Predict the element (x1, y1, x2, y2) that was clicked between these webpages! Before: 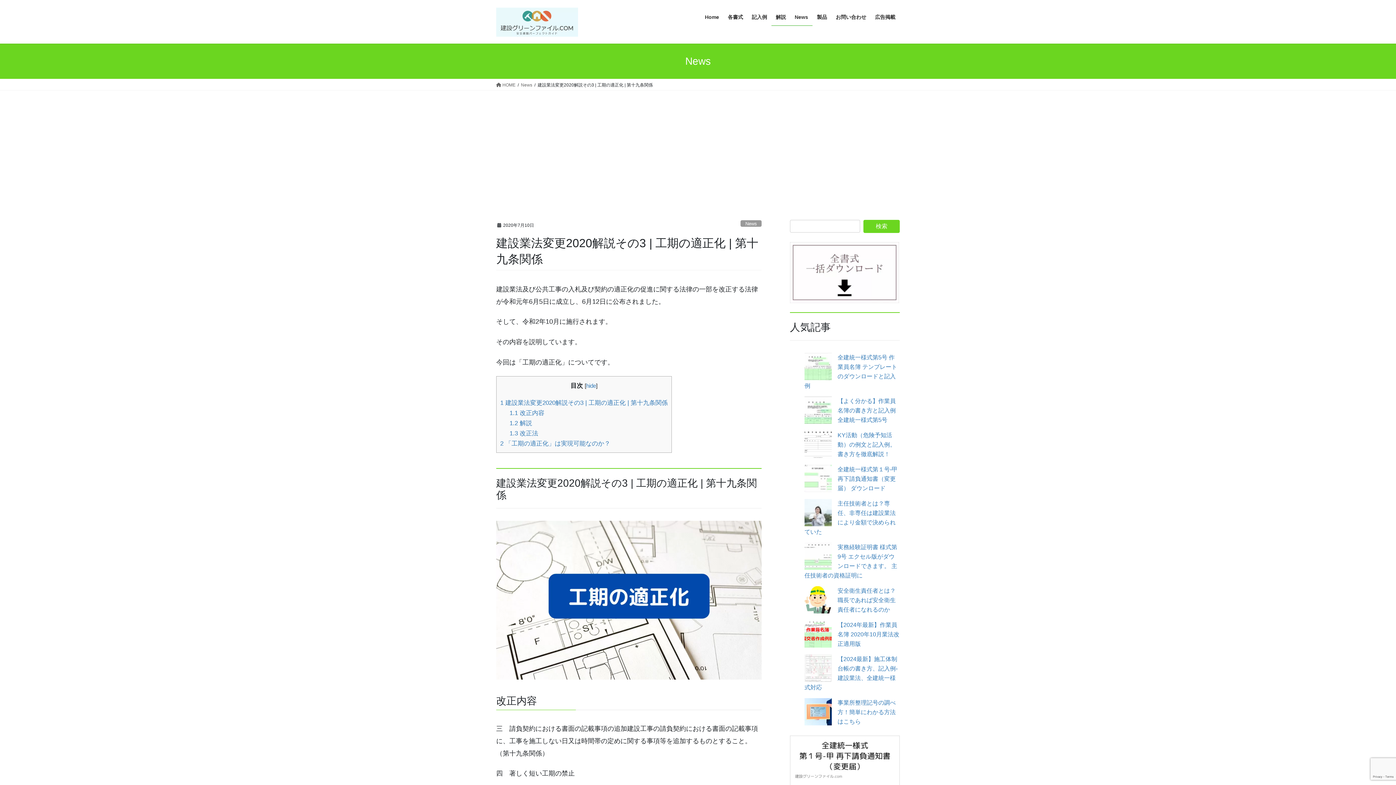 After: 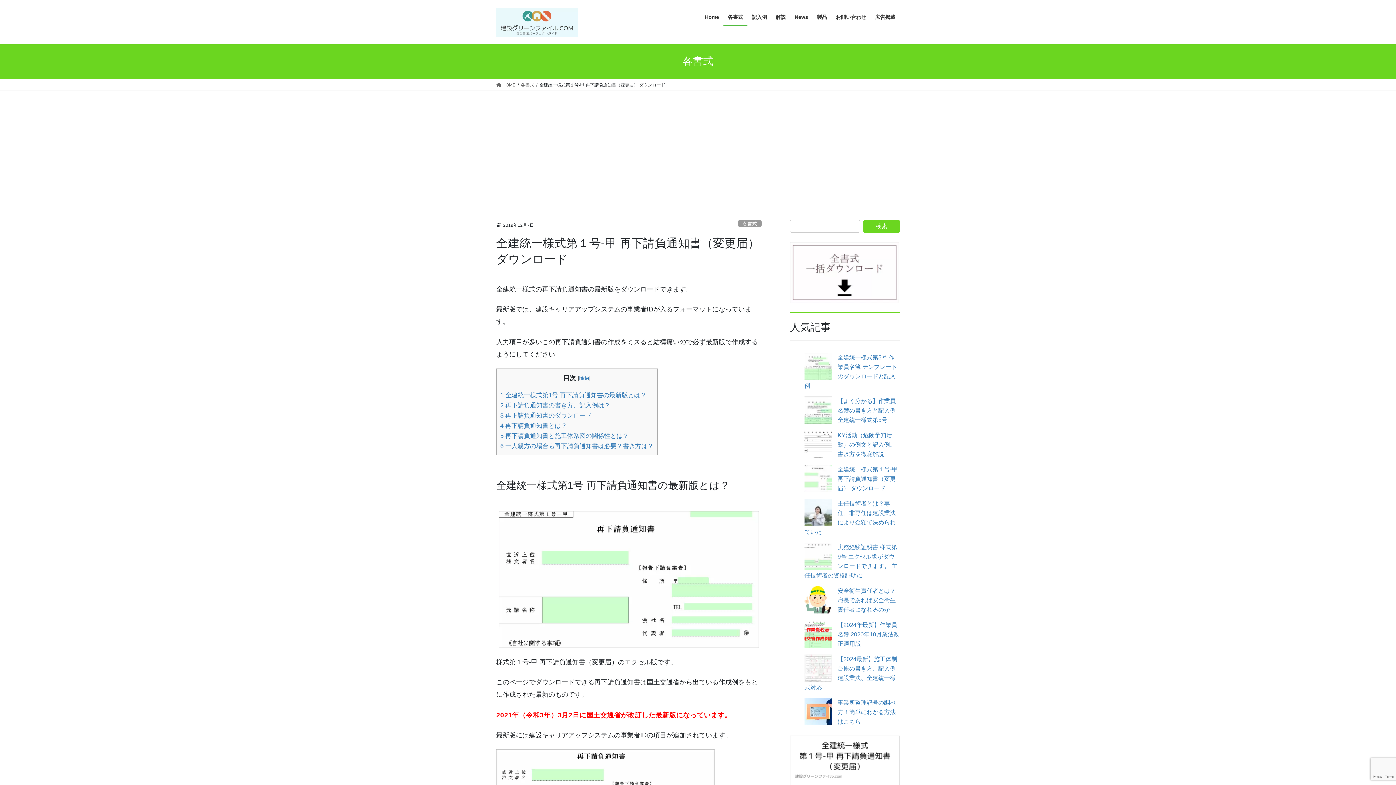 Action: bbox: (790, 778, 900, 784)